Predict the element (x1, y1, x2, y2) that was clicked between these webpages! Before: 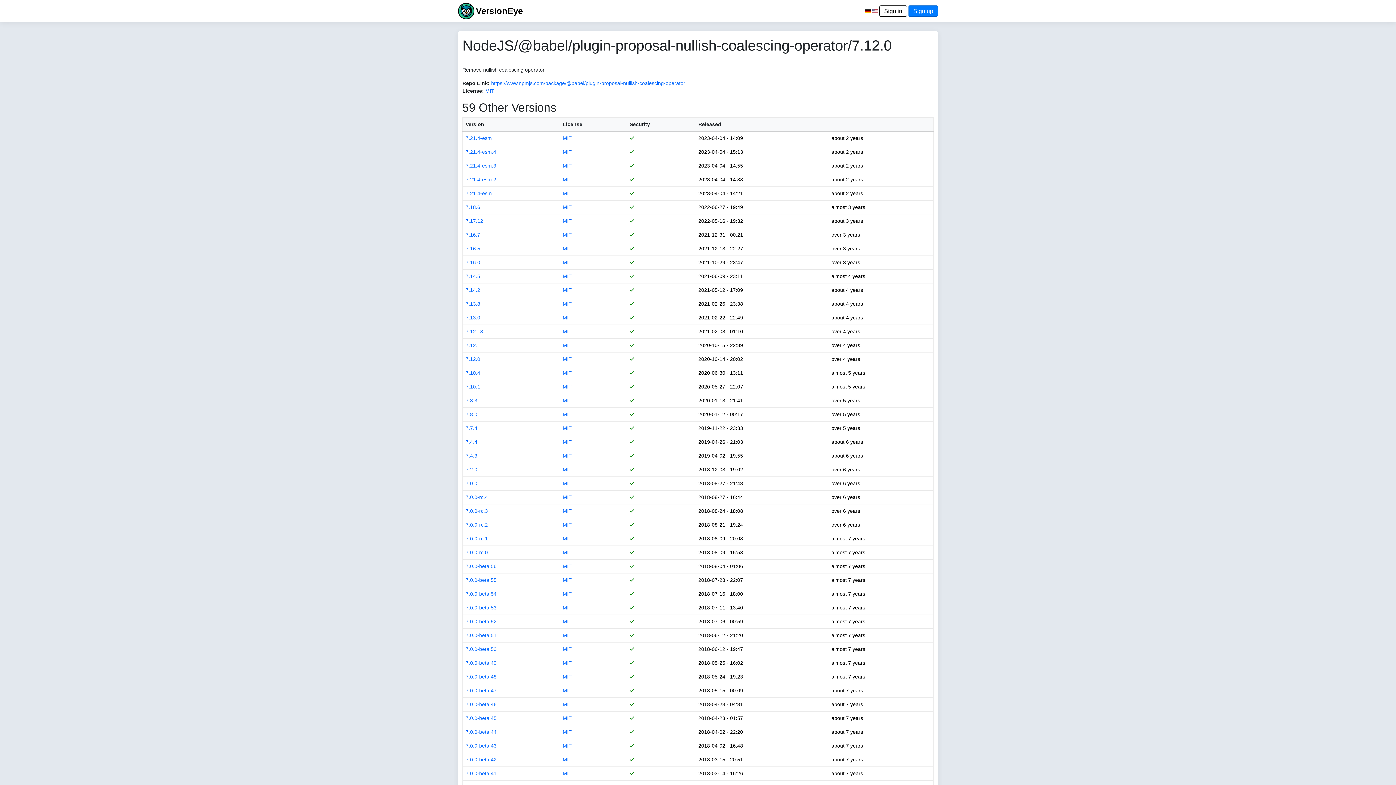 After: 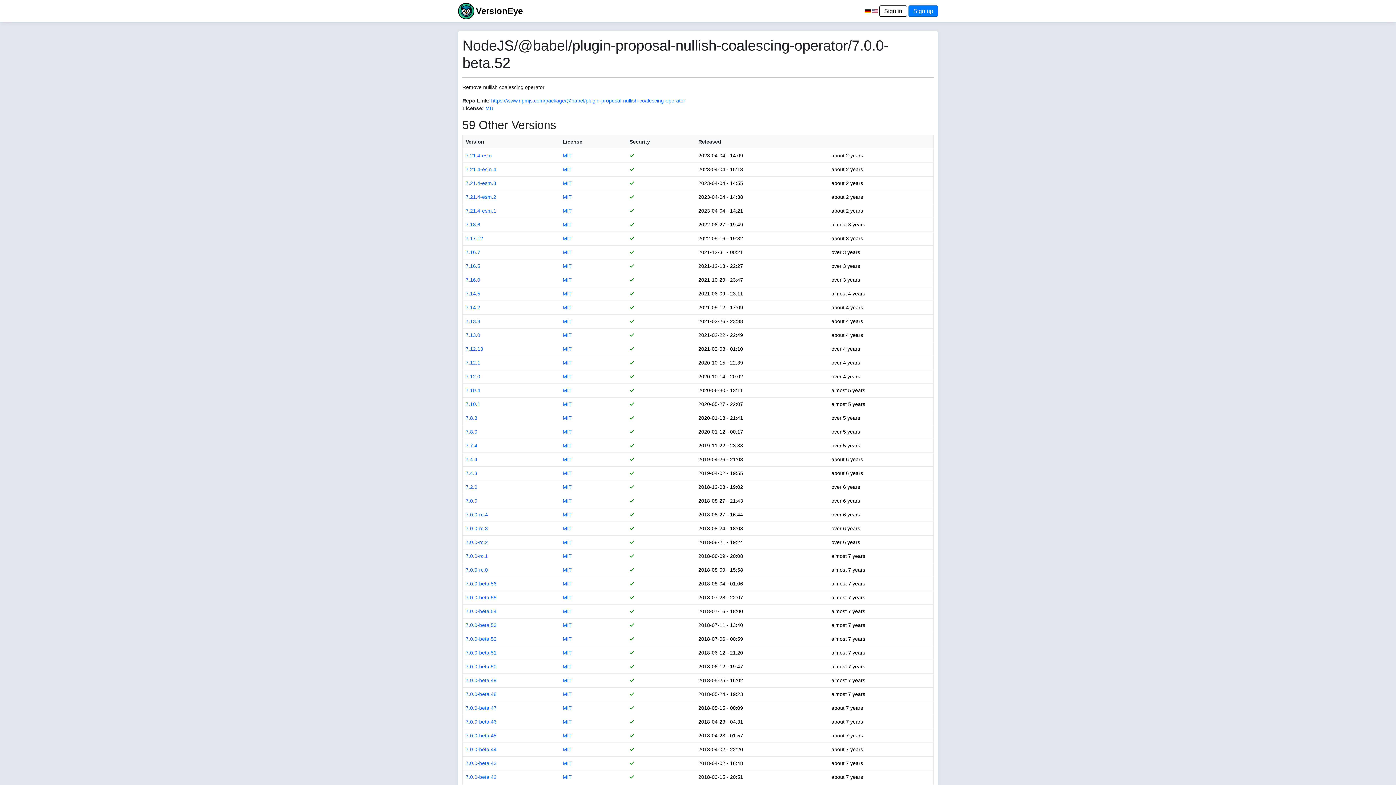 Action: label: 7.0.0-beta.52 bbox: (465, 618, 496, 624)